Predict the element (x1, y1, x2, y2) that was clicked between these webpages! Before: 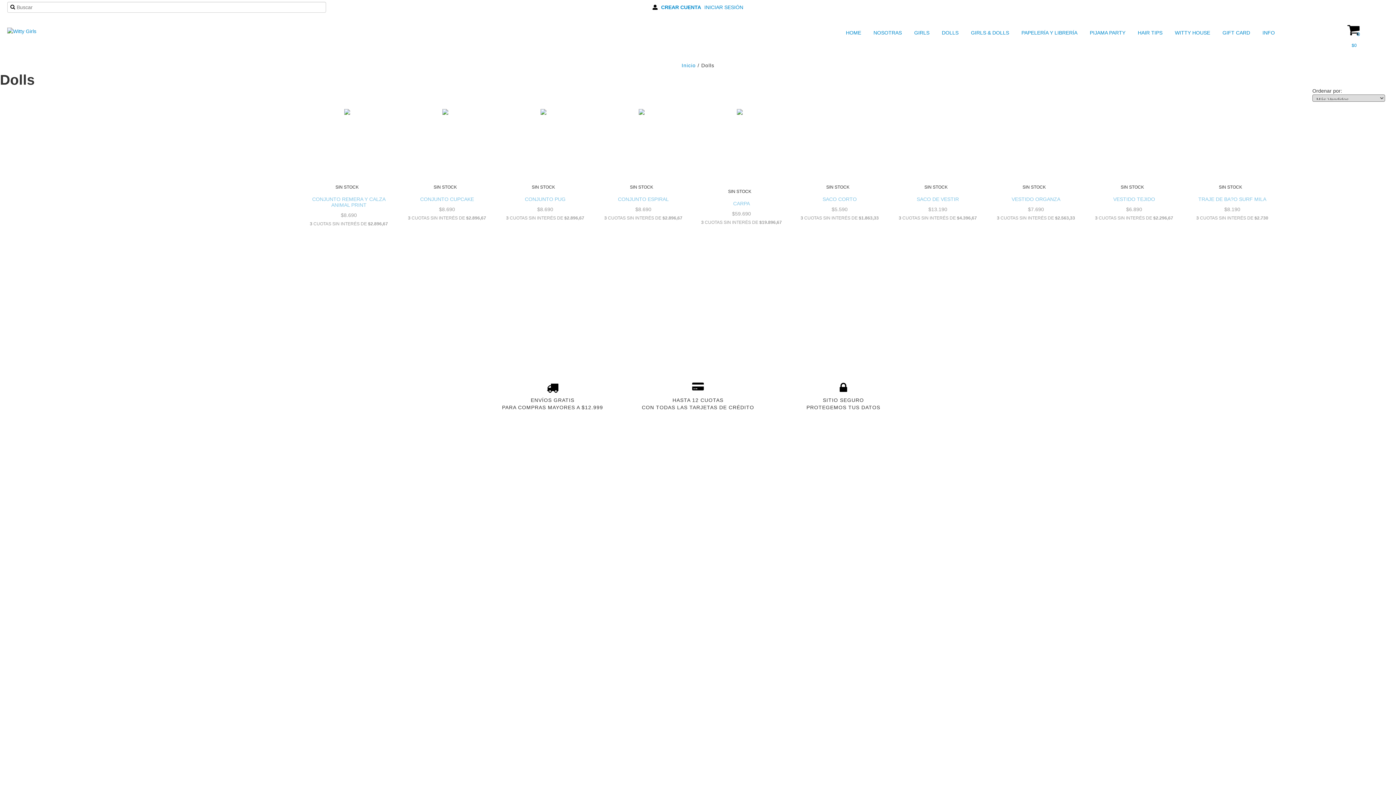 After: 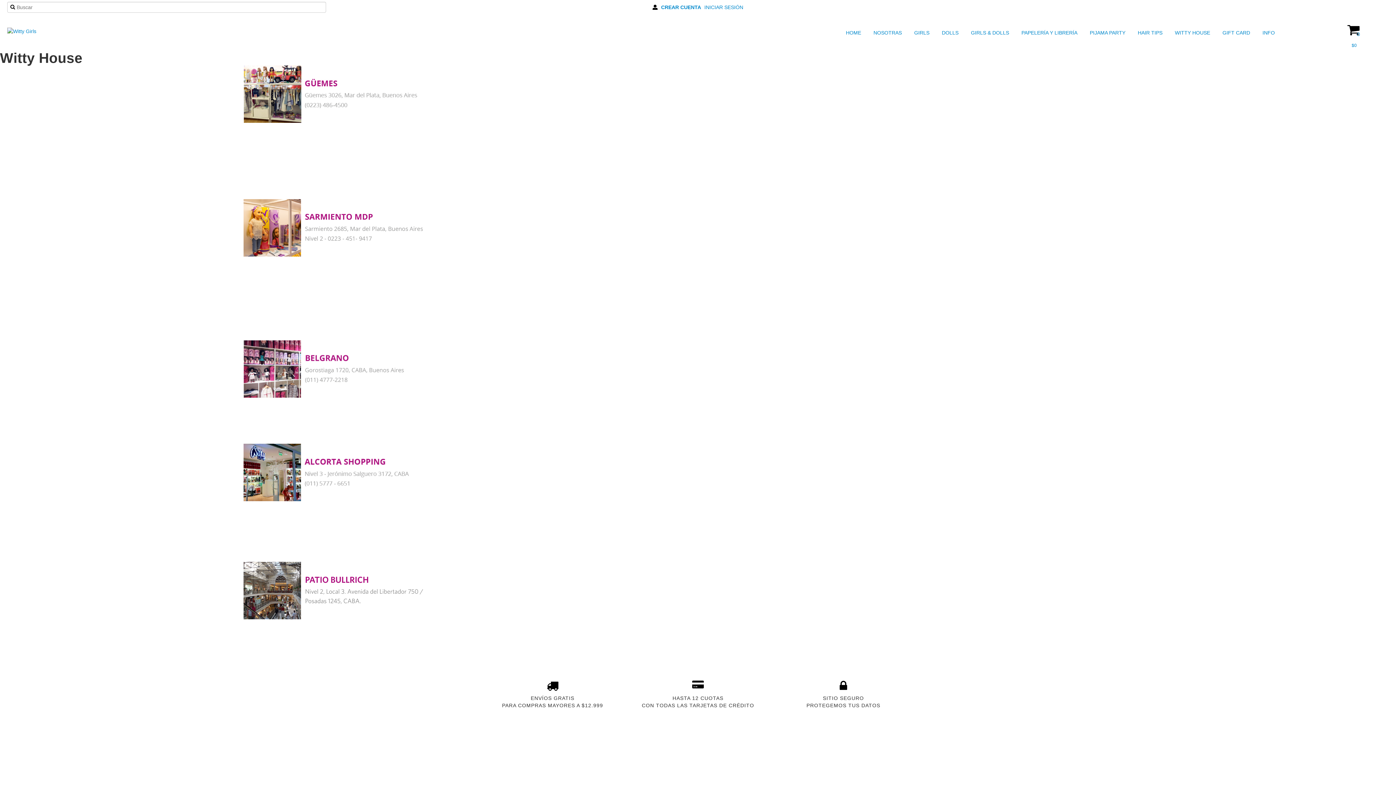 Action: label:  WITTY HOUSE bbox: (1166, 27, 1212, 38)